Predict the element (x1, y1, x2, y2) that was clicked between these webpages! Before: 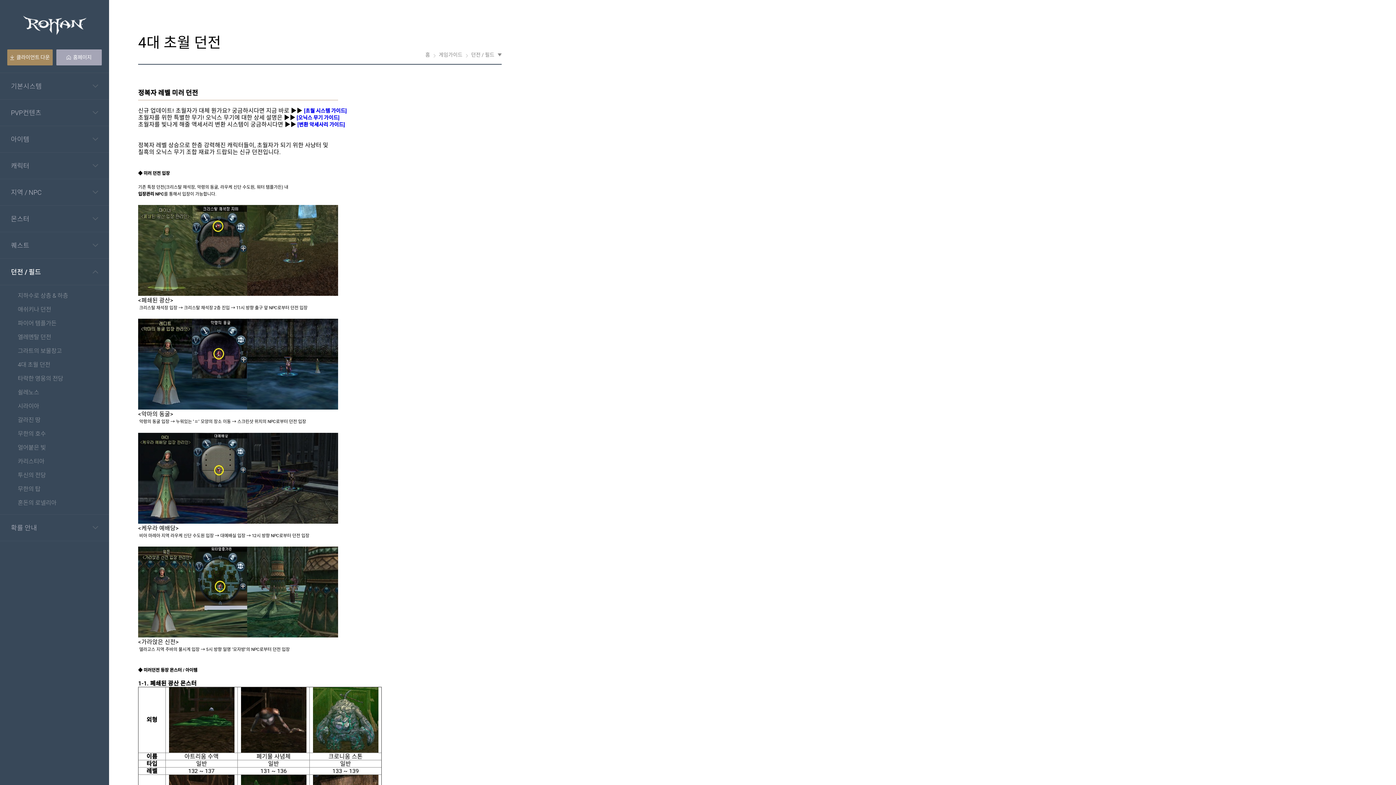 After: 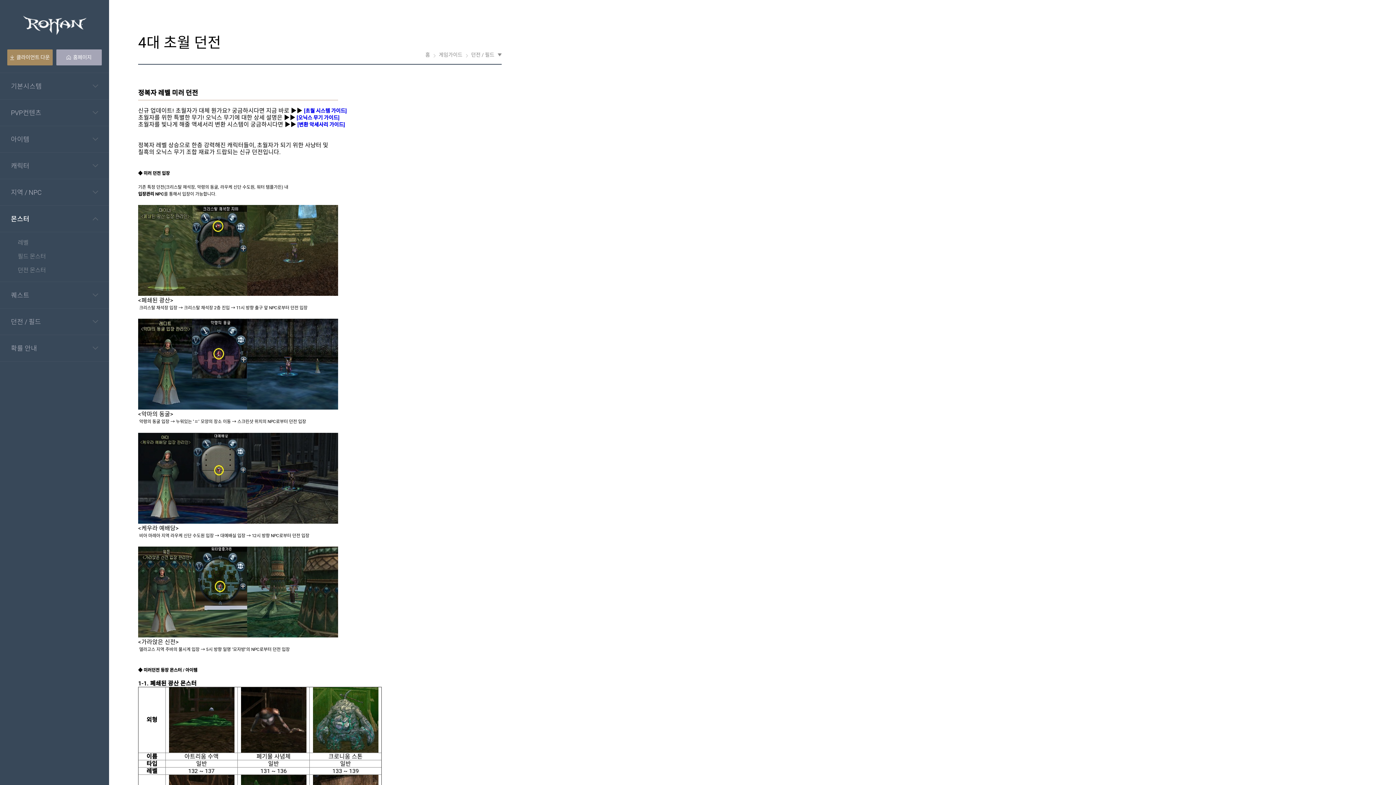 Action: bbox: (0, 205, 109, 232) label: 몬스터